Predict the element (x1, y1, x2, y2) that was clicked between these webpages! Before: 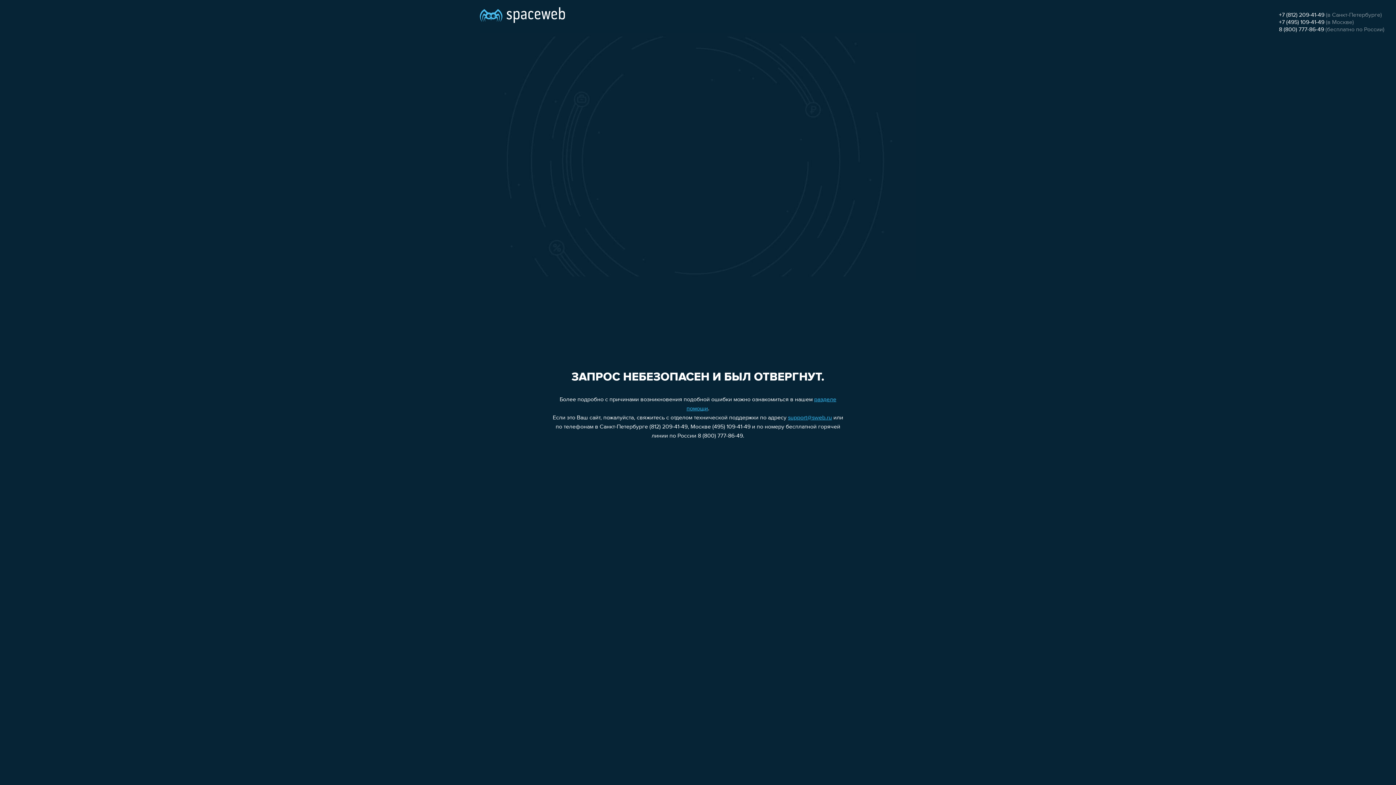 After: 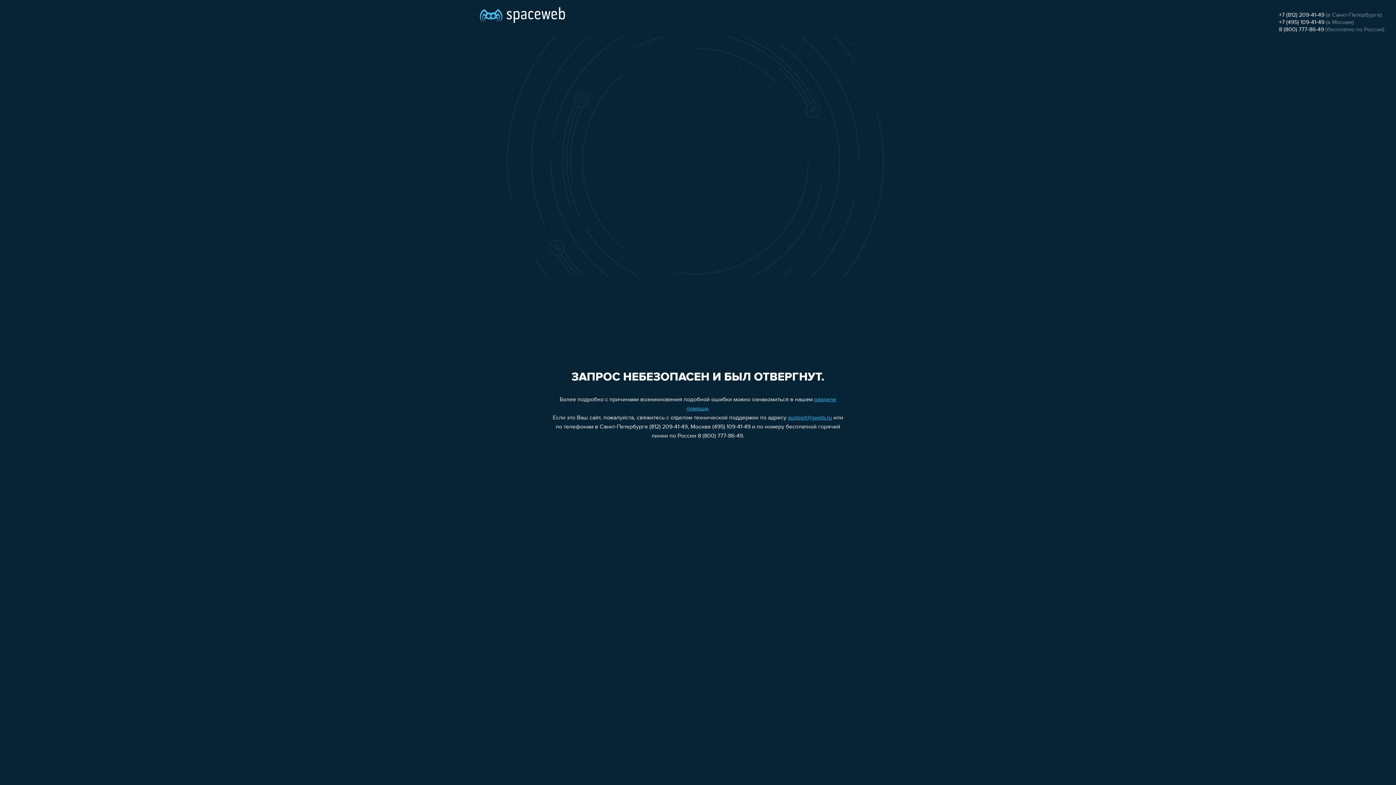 Action: label: +7 (812) 209-41-49 bbox: (1279, 12, 1324, 18)